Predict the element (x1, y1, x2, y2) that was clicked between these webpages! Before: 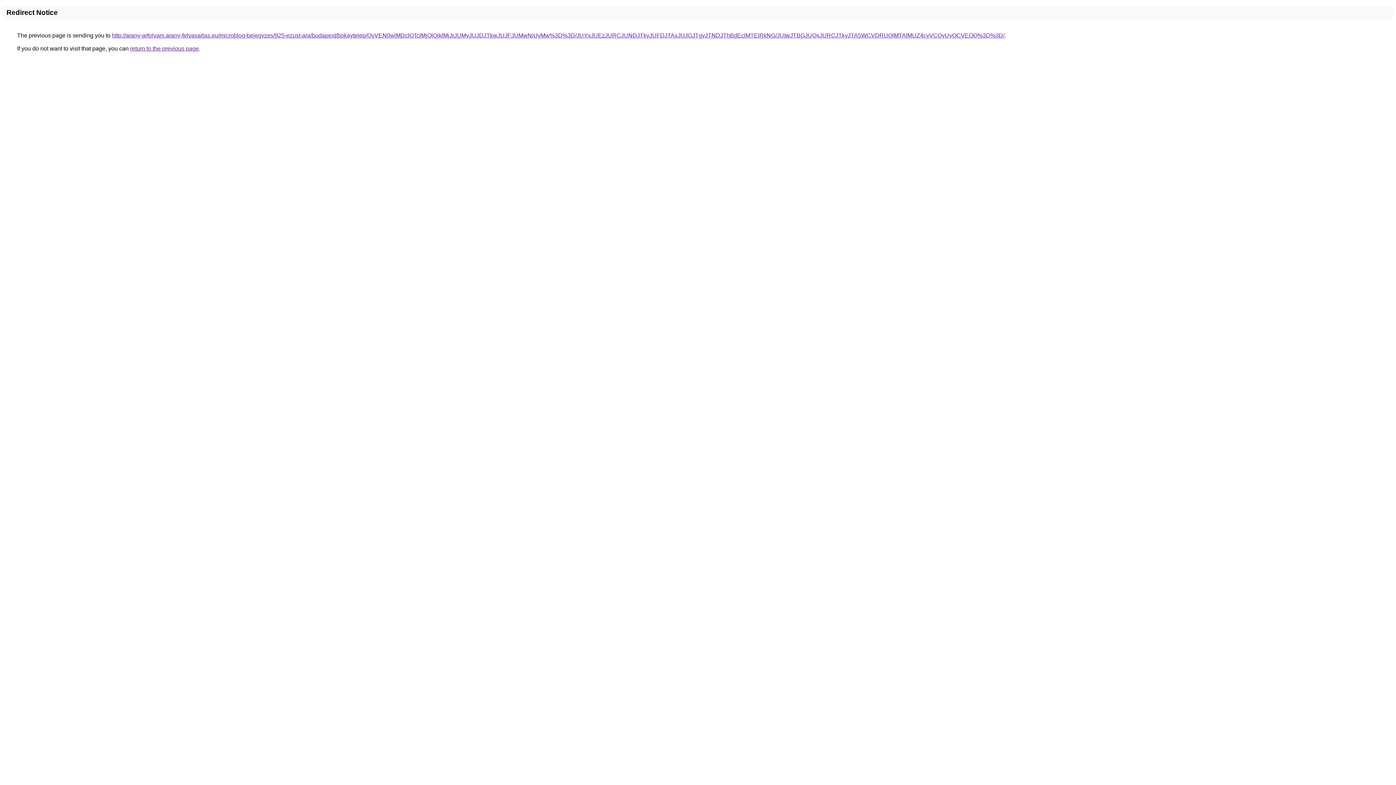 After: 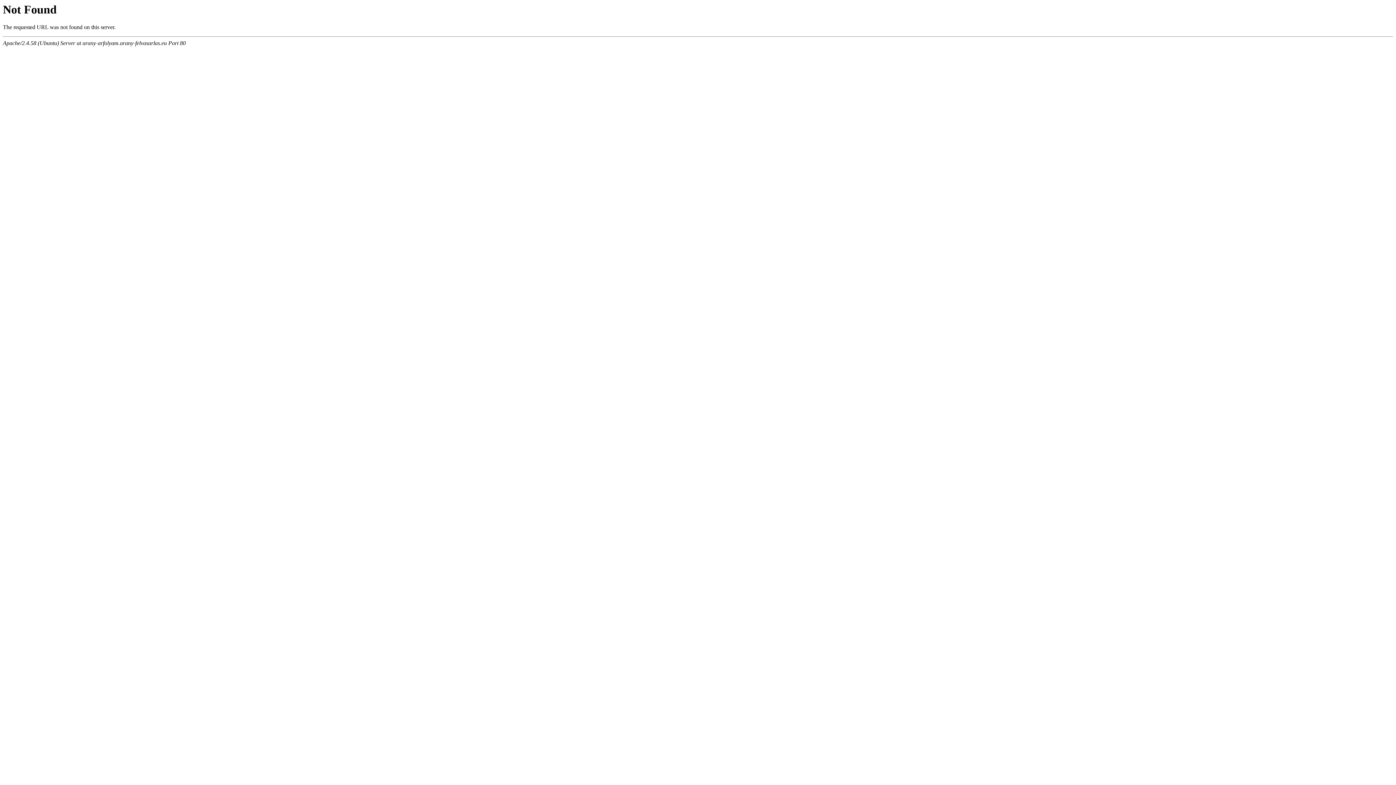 Action: label: http://arany-arfolyam.arany-felvasarlas.eu/microblog-bejegyzes/925-ezust-ara/budapest/bokaytelep/QyVEN0wlMDclOTclMjQlQjklMjJrJUMyJUJDJTkwJUJFJUMwNiUyMw%3D%3D/JUYxJUEzJURCJUNDJTkyJUFDJTAxJUJGJTgyJTNDJThBdEclMTElRkNG/JUIwJTBGJUQxJURCJTkyJTA5WCVDRUQlMTAlMUZ4cyVCQyUyOCVEOQ%3D%3D/ bbox: (112, 32, 1004, 38)